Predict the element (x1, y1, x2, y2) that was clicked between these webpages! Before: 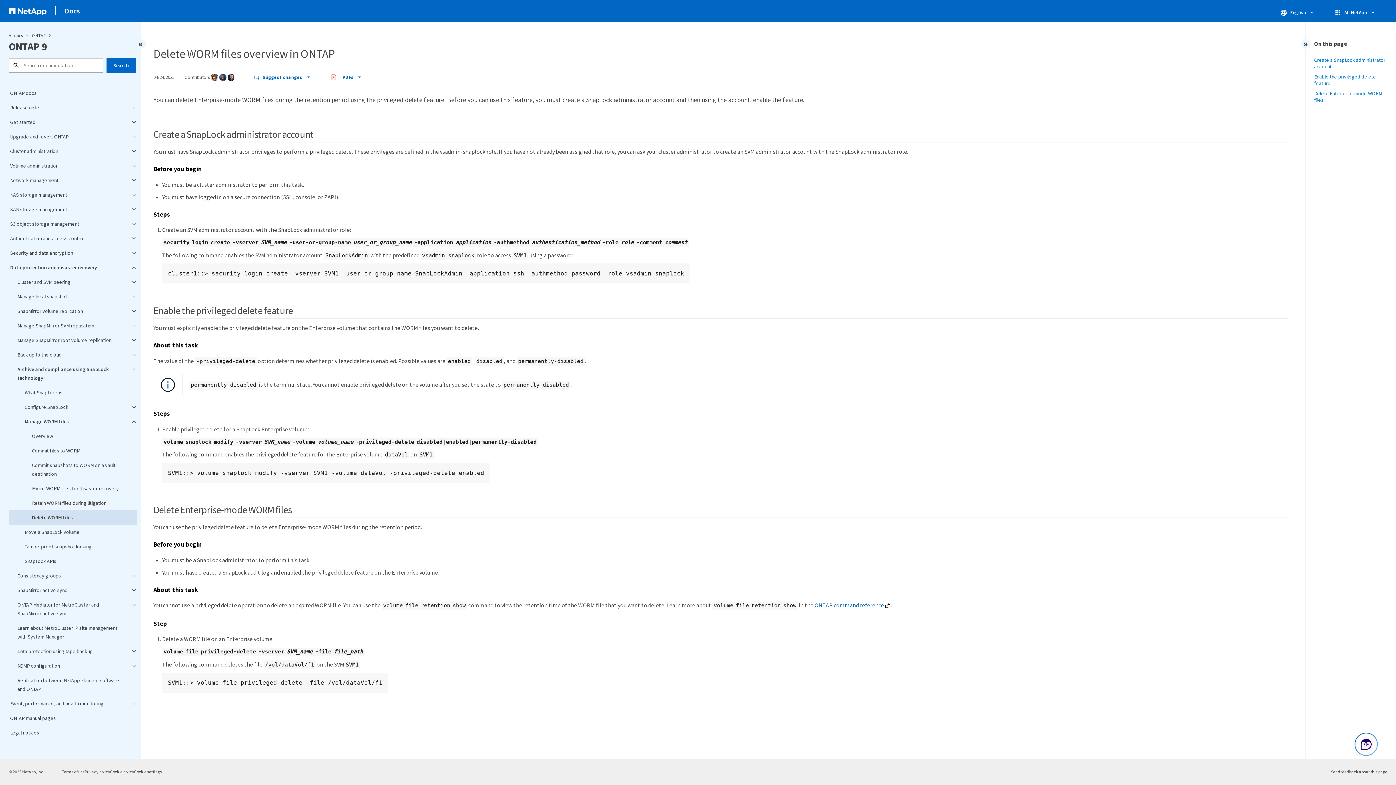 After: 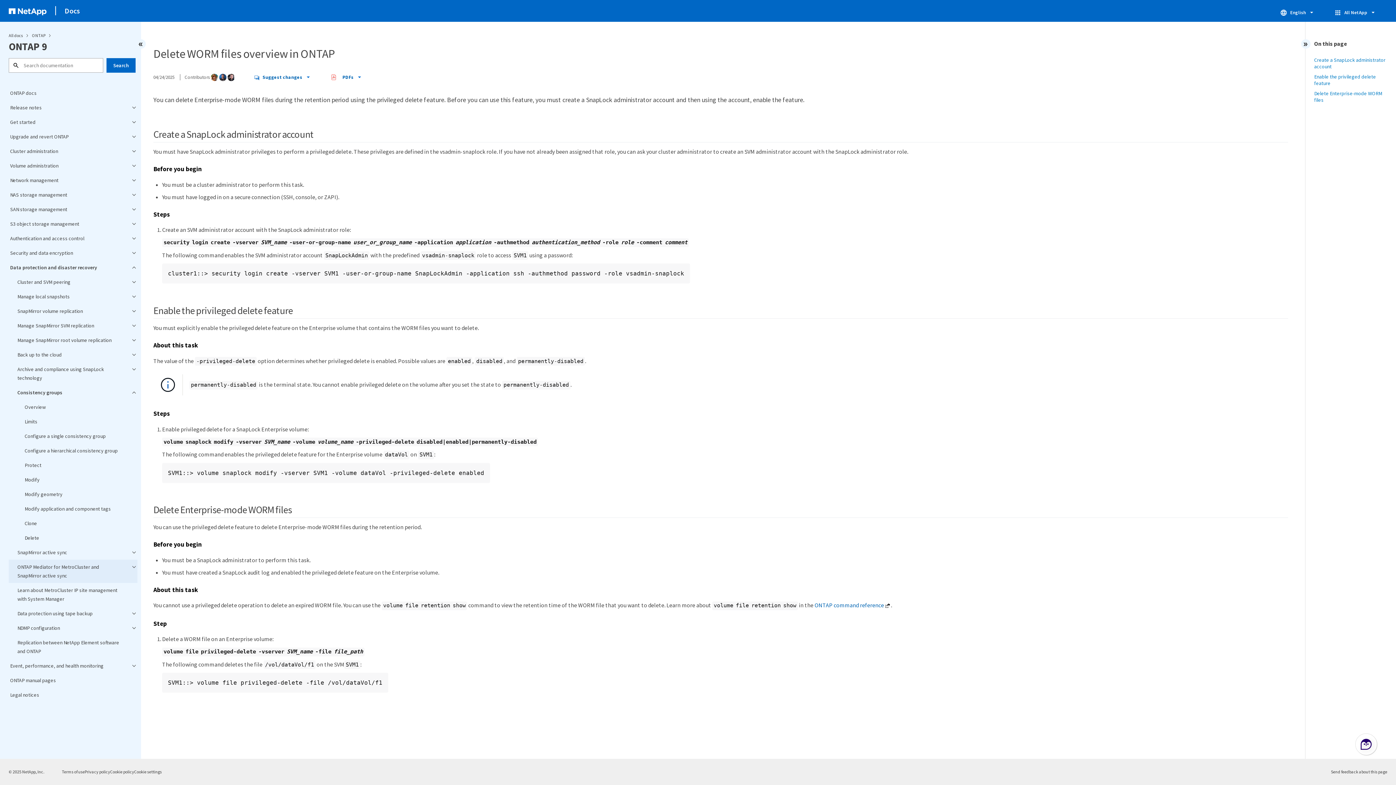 Action: bbox: (8, 568, 137, 583) label: Consistency groups